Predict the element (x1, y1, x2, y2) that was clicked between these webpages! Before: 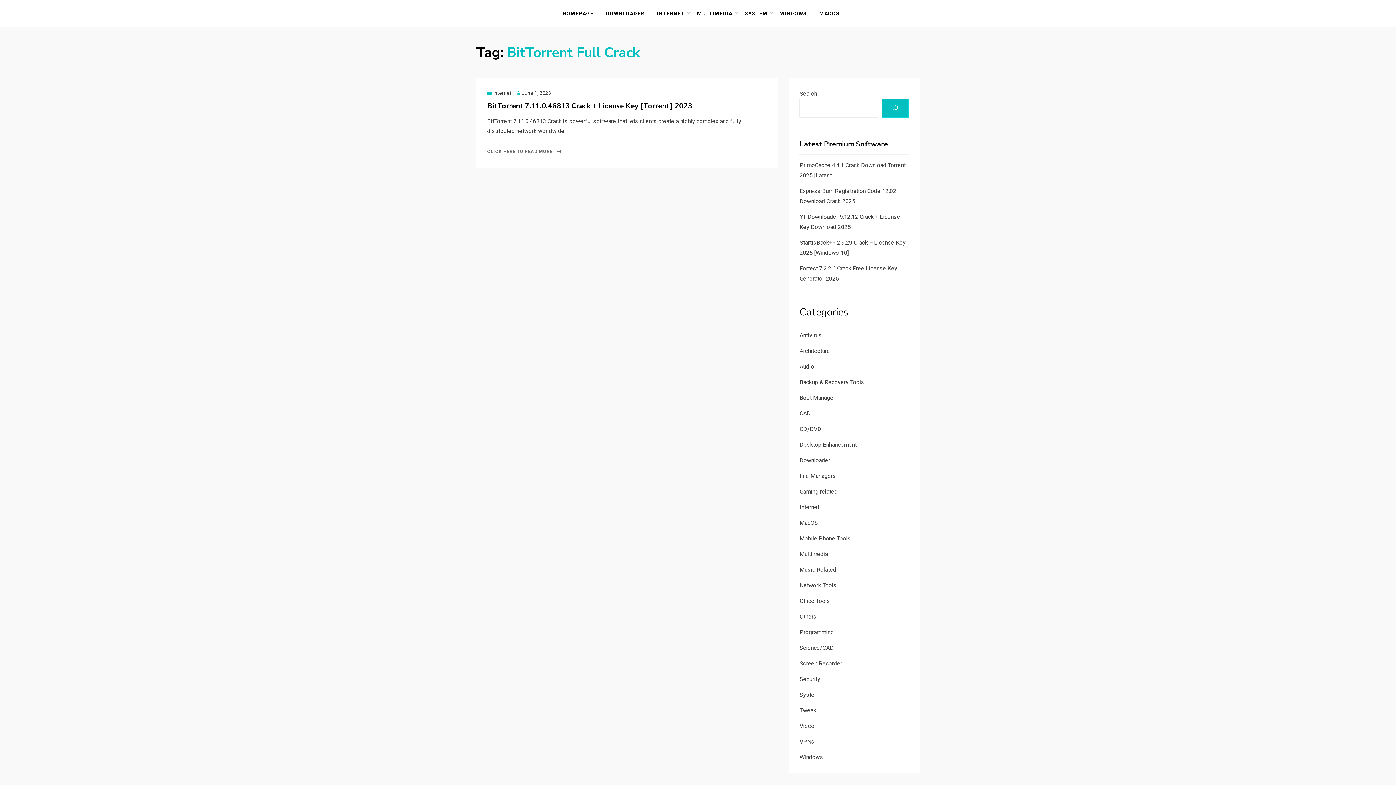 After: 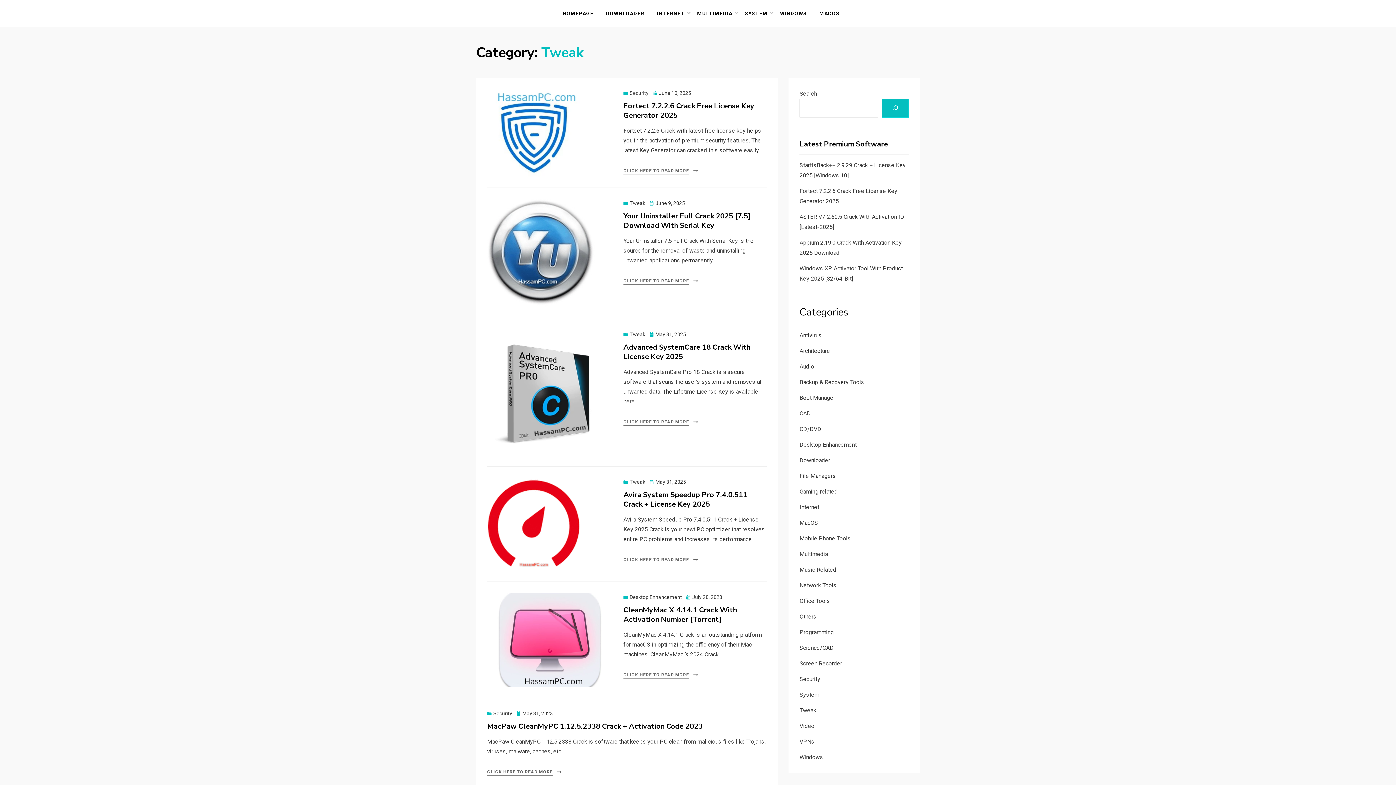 Action: bbox: (799, 707, 816, 714) label: Tweak